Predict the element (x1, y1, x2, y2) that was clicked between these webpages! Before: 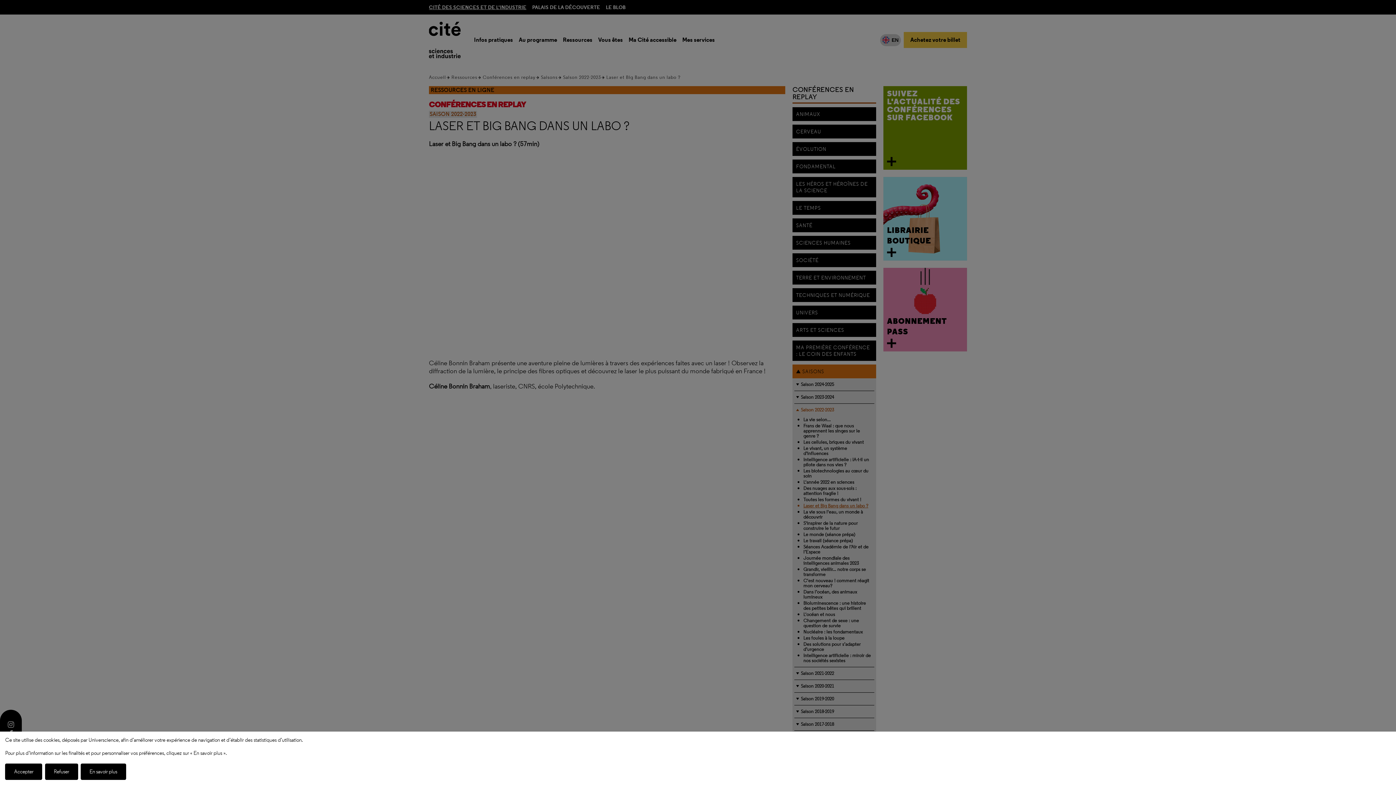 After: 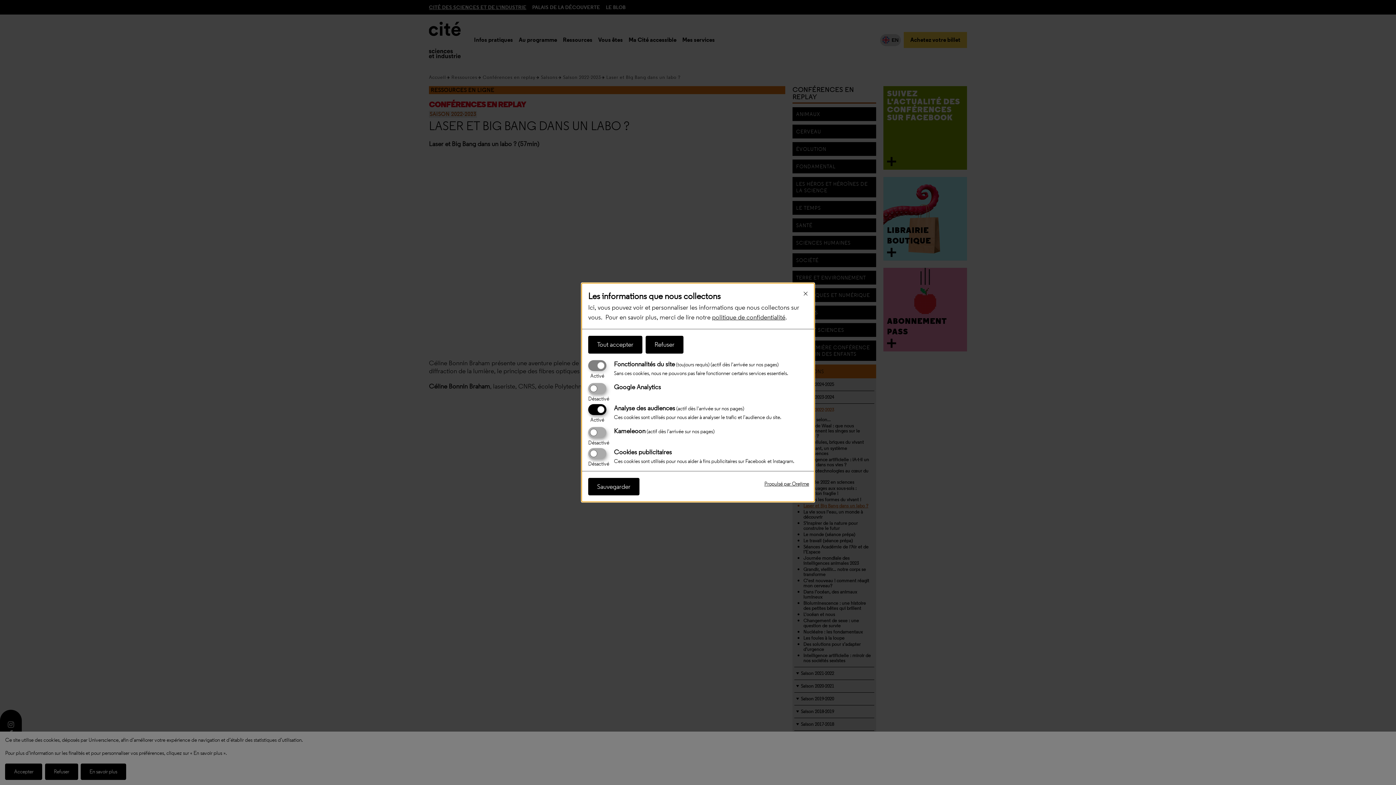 Action: label: En savoir plus bbox: (80, 764, 126, 780)